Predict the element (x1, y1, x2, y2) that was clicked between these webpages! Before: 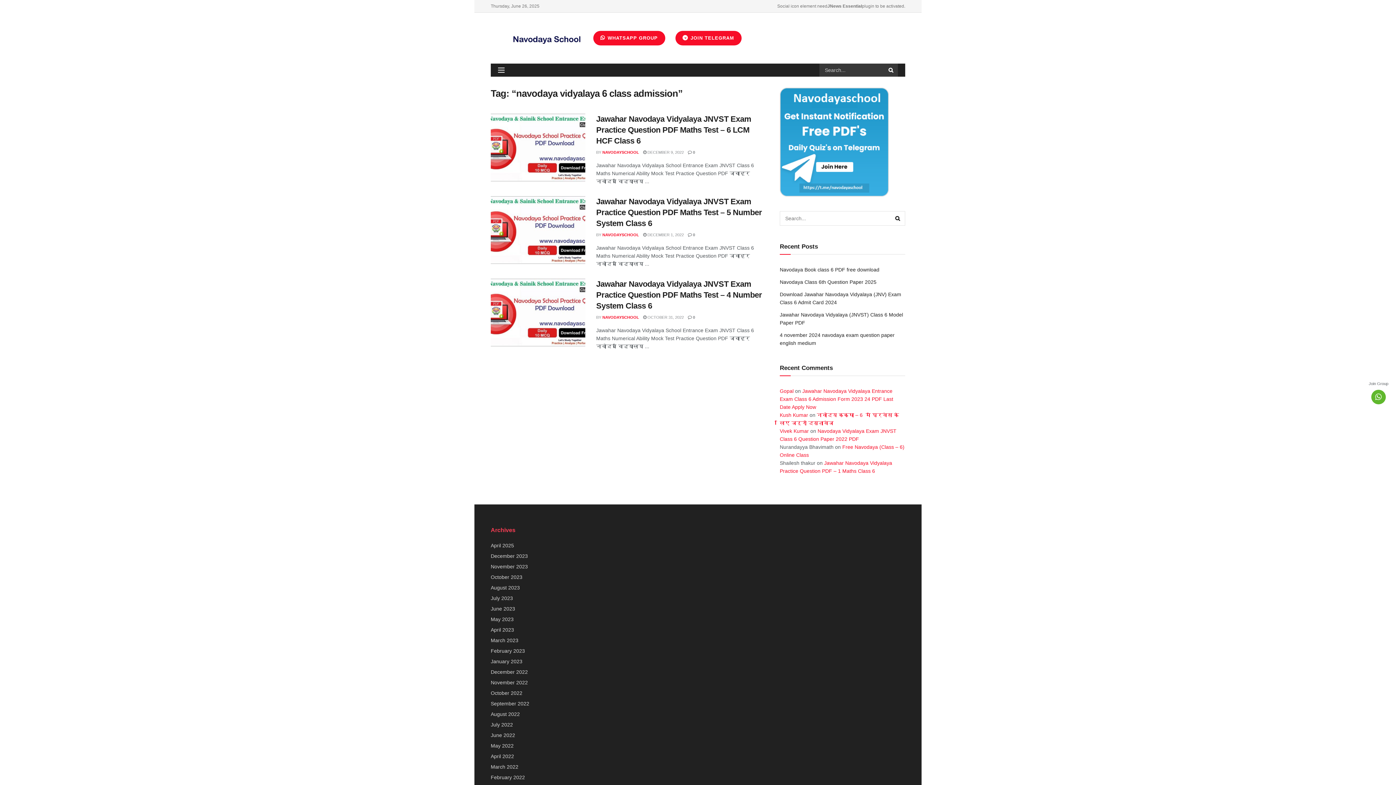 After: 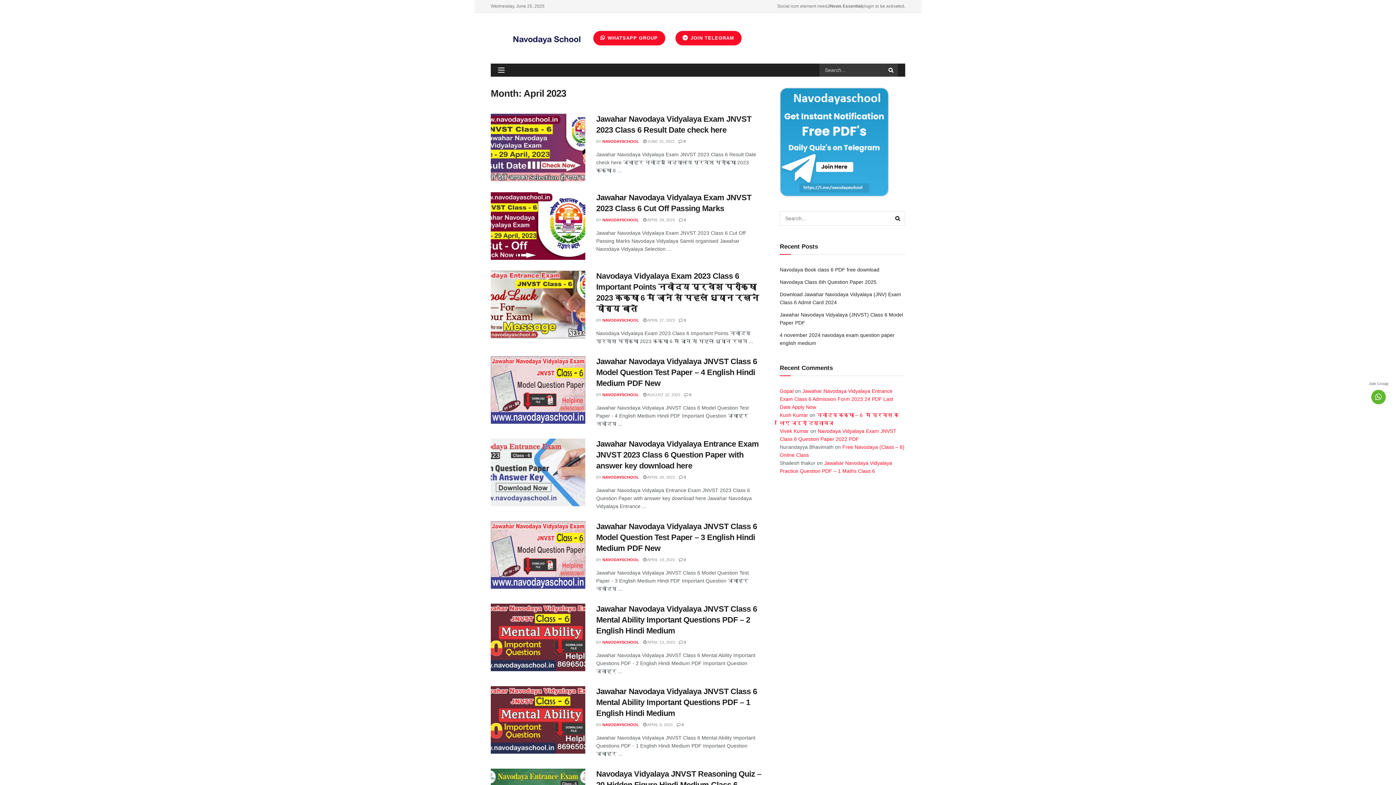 Action: label: April 2023 bbox: (490, 627, 514, 633)